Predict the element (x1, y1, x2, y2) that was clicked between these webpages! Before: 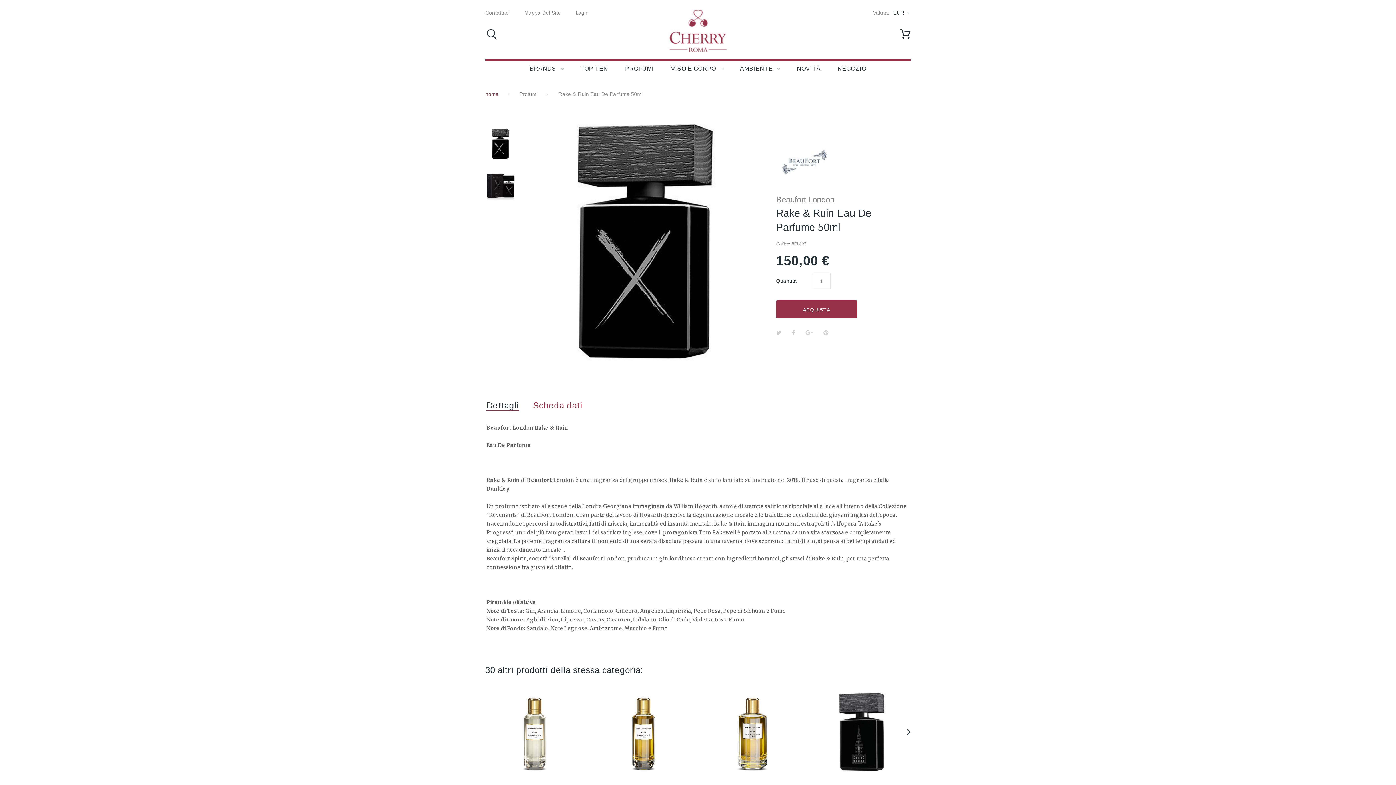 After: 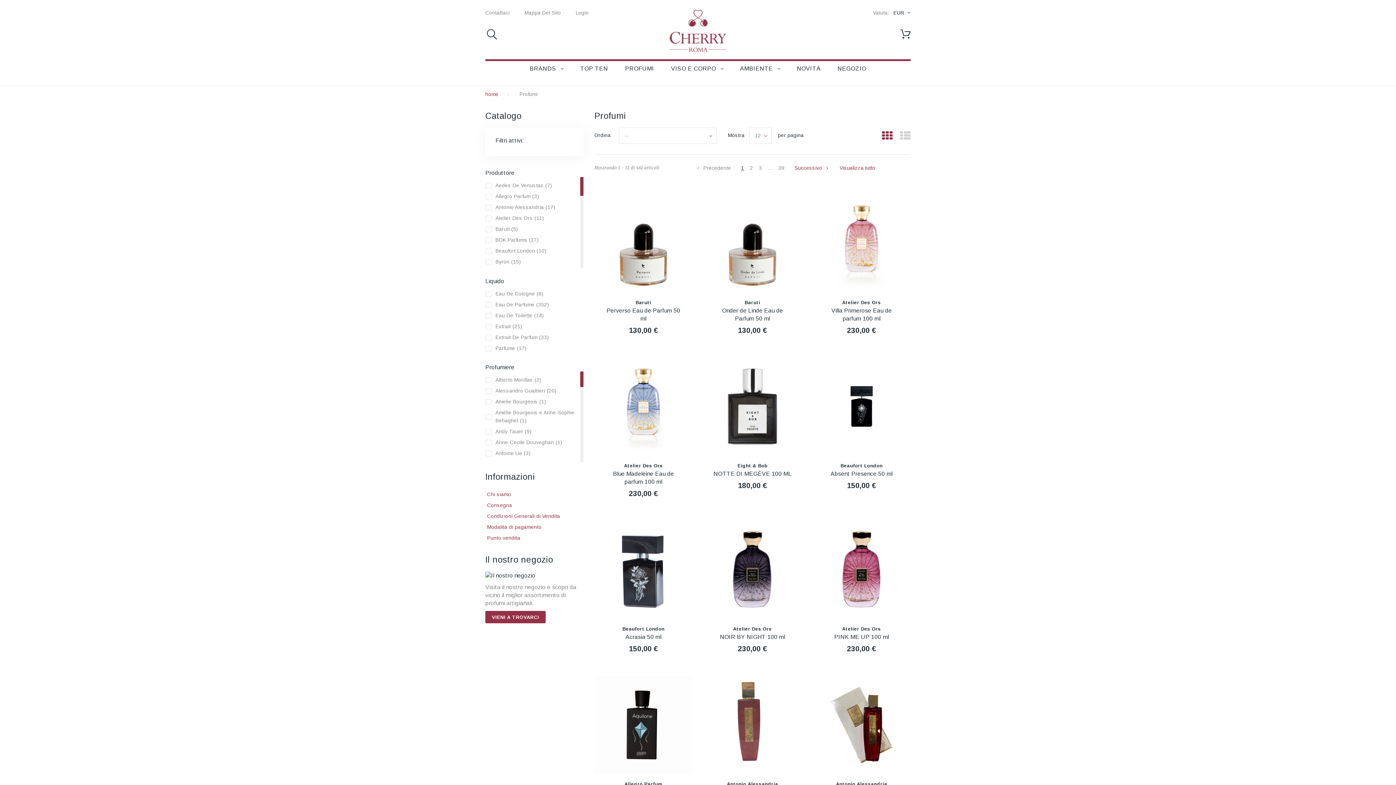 Action: bbox: (624, 64, 655, 72) label: PROFUMI